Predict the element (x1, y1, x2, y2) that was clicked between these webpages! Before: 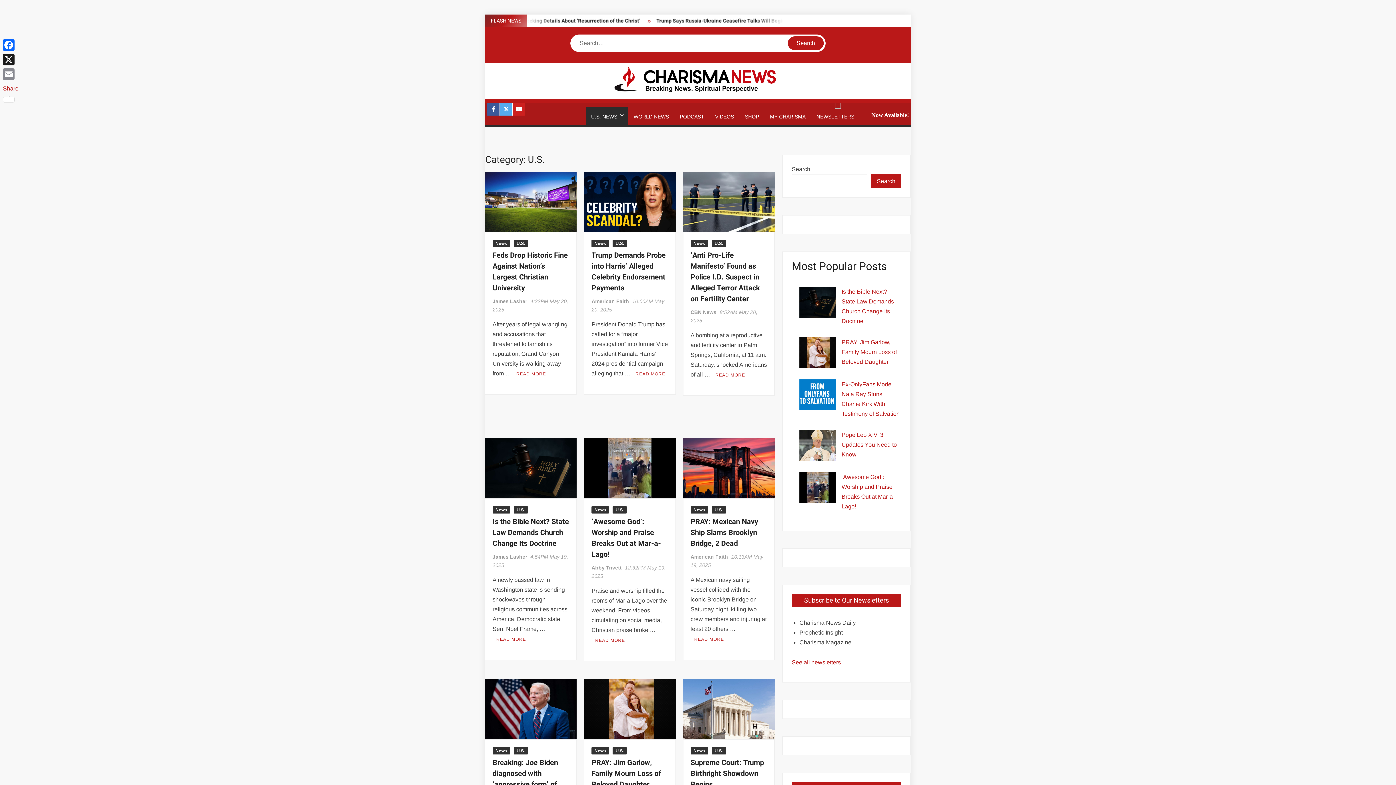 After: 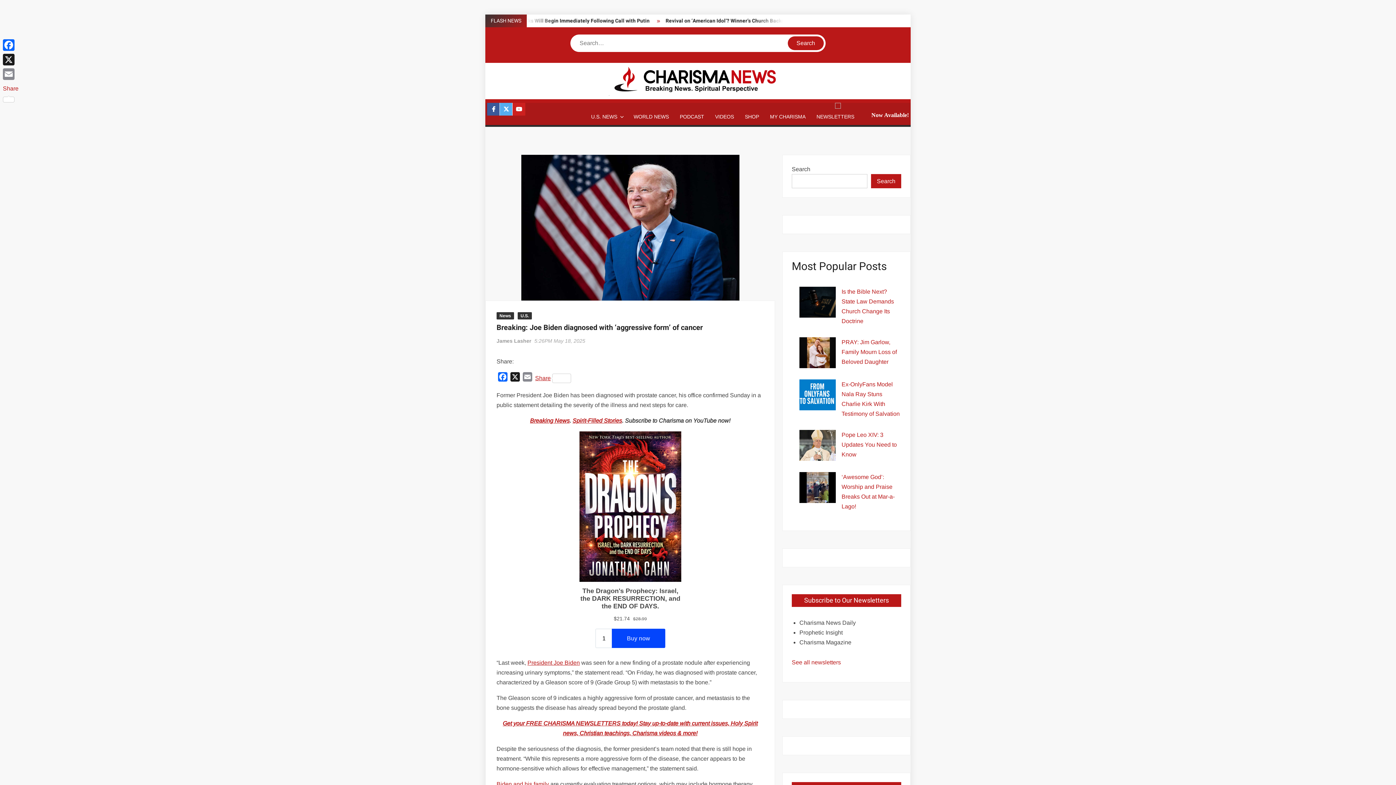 Action: label: Breaking: Joe Biden diagnosed with ‘aggressive form’ of cancer bbox: (492, 757, 558, 801)